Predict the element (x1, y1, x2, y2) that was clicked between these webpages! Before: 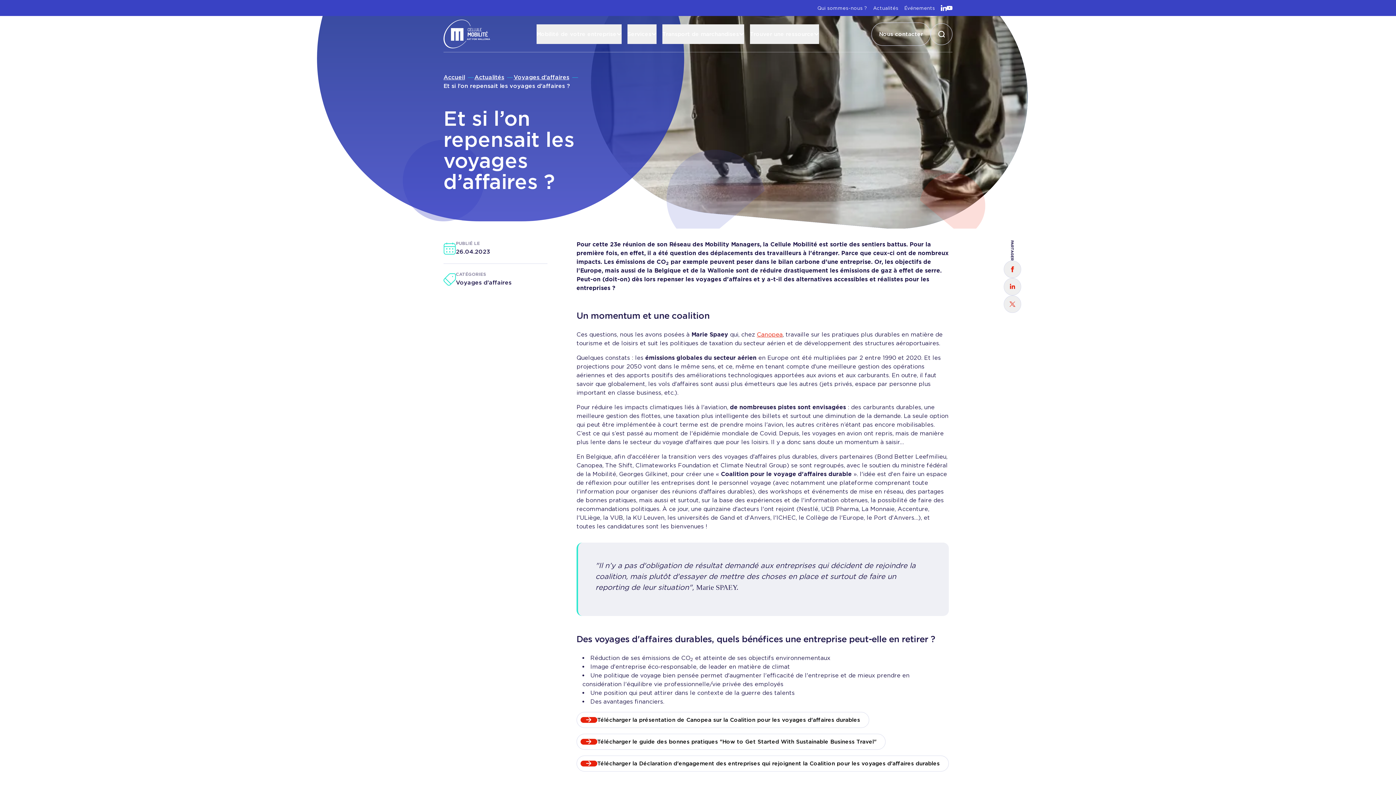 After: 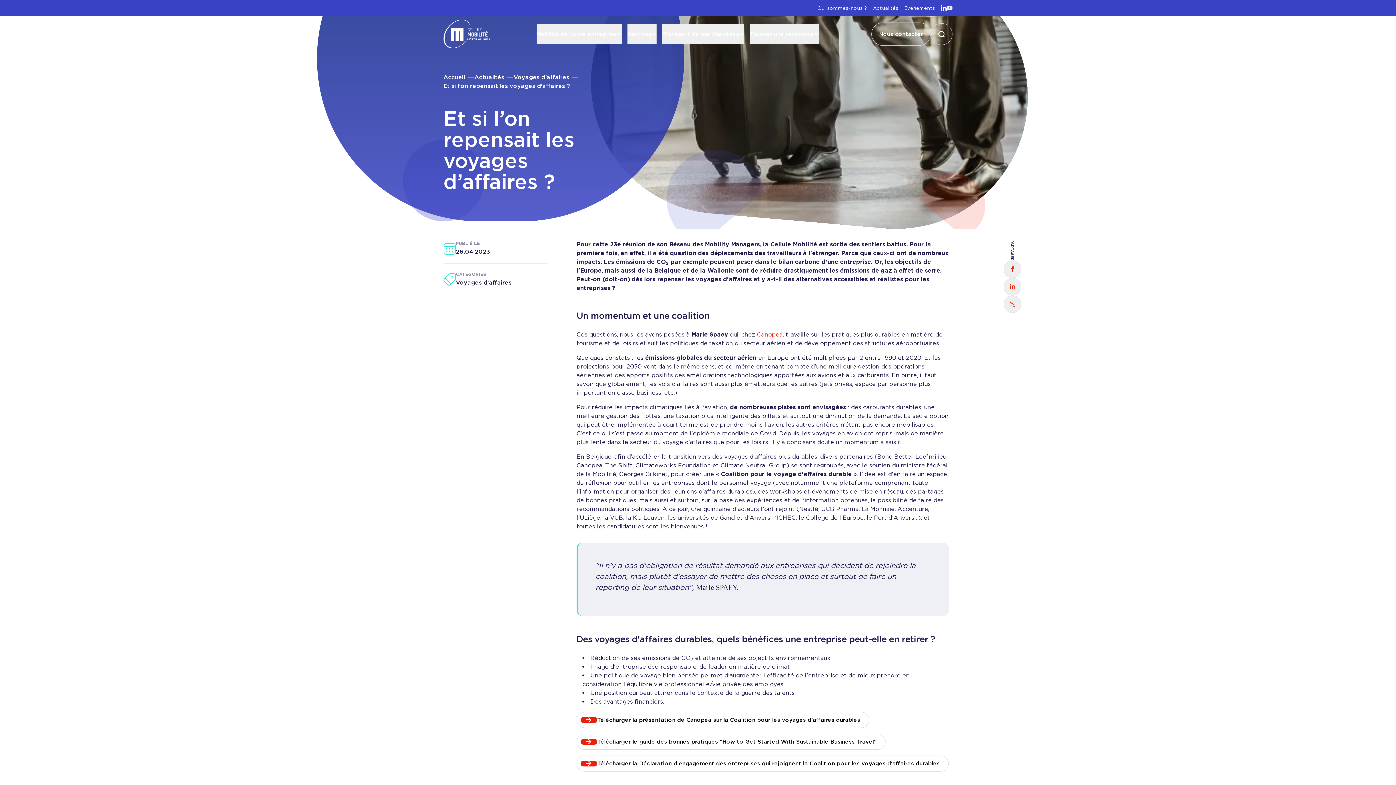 Action: bbox: (946, 5, 952, 10) label: Consulter notre profil youtube